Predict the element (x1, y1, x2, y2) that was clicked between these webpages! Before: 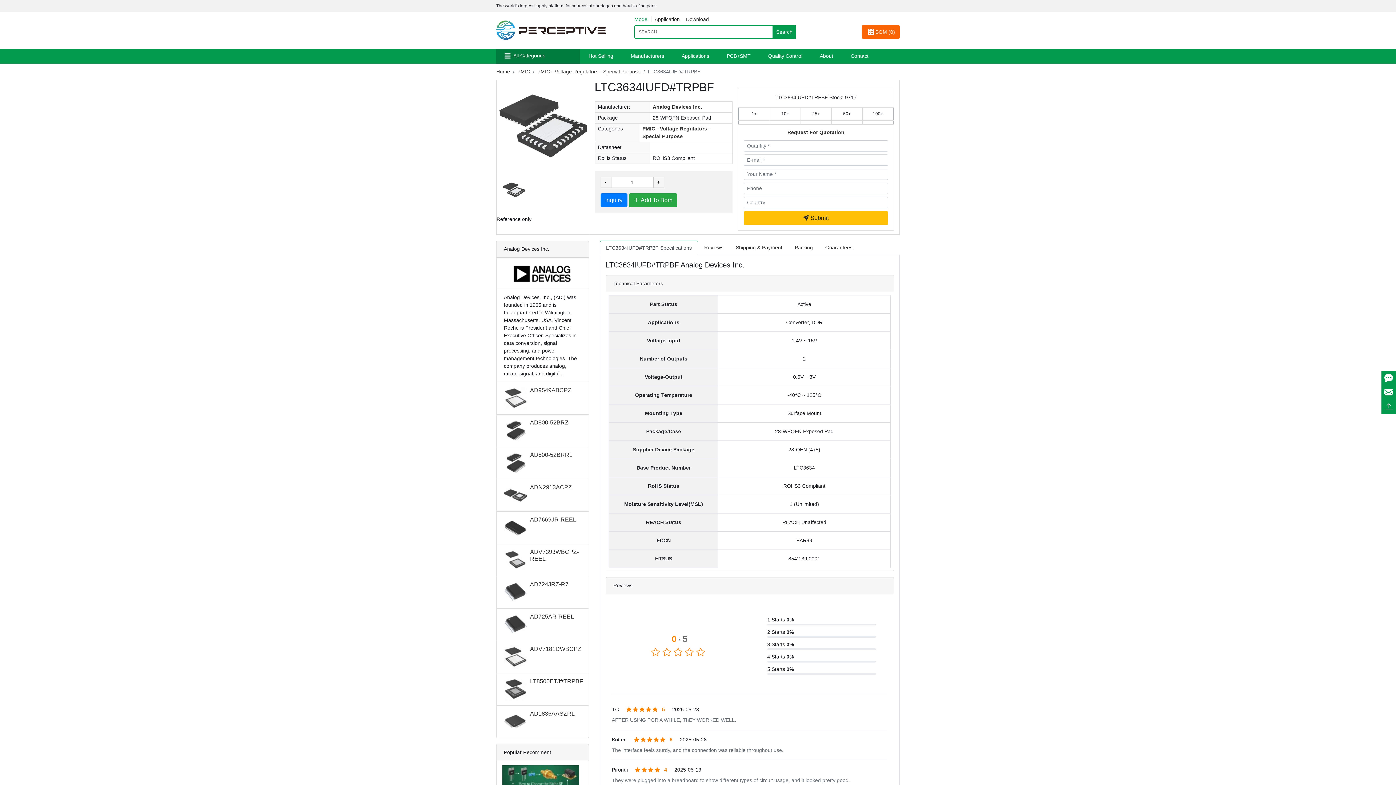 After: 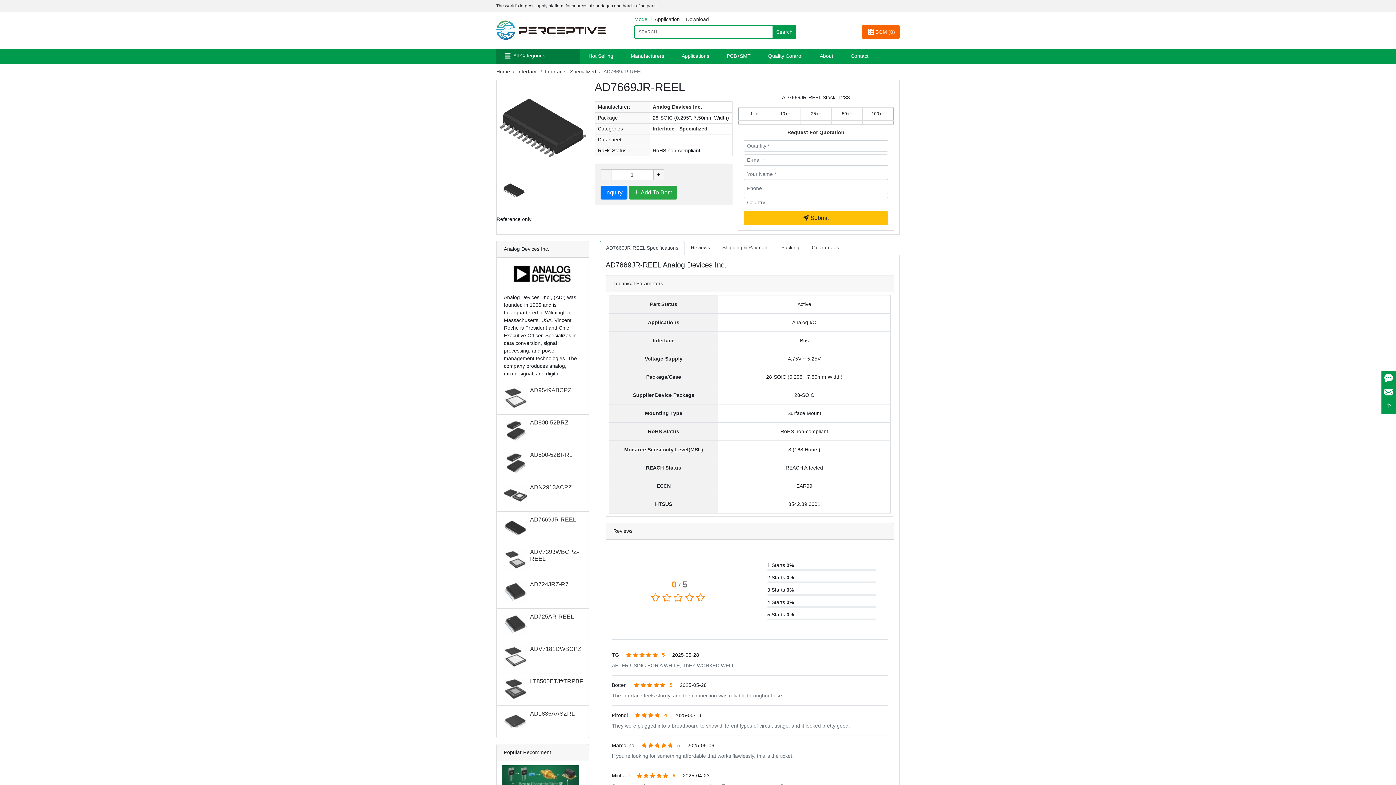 Action: bbox: (504, 516, 530, 539)